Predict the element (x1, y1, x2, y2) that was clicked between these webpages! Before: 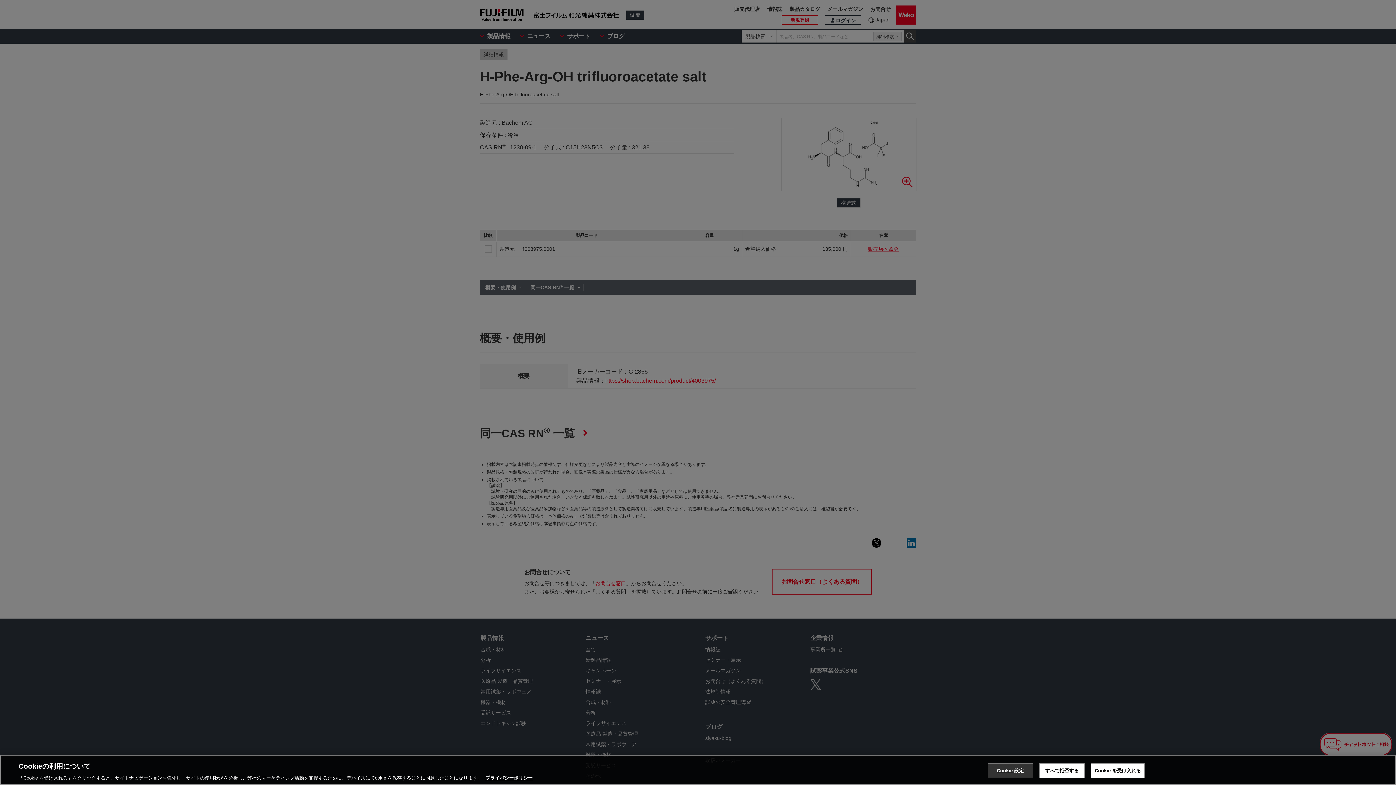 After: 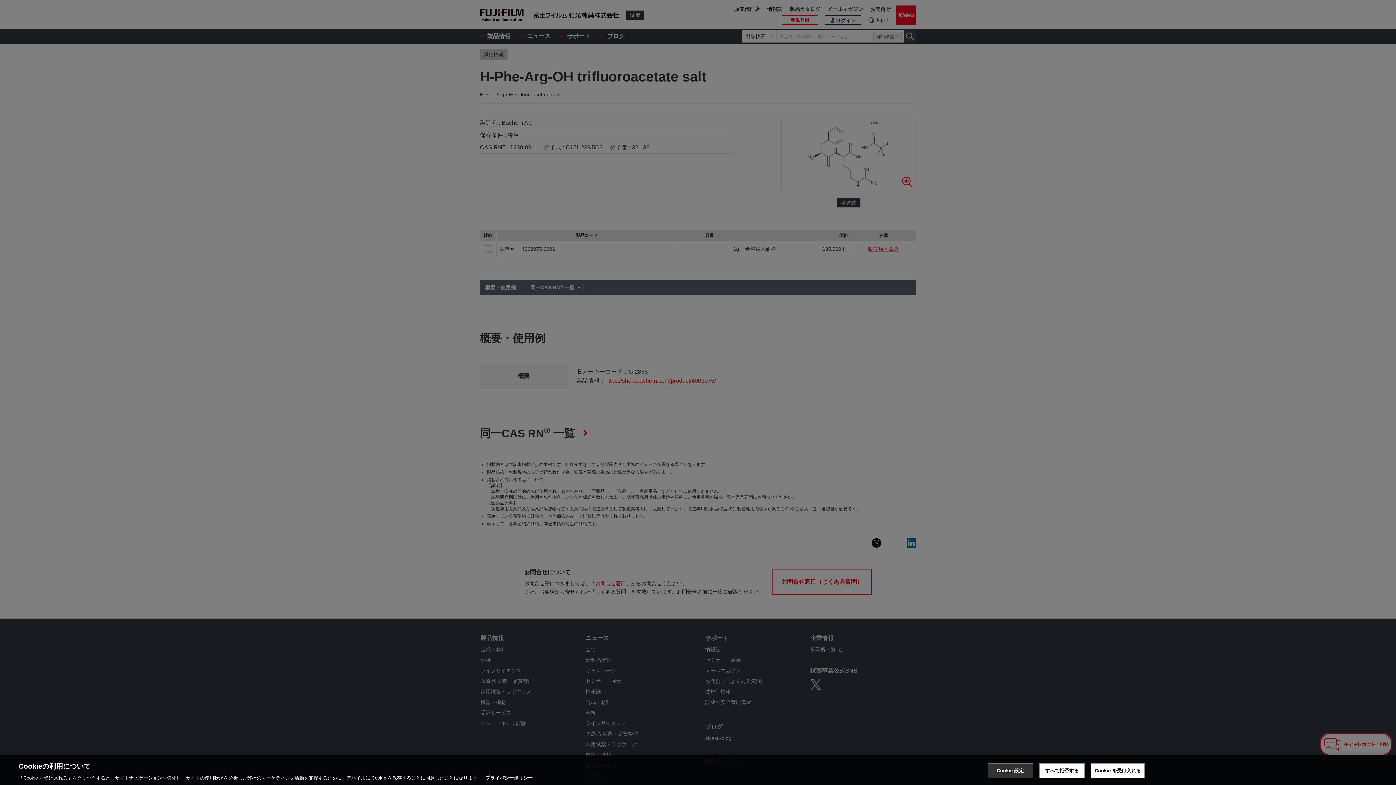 Action: bbox: (485, 775, 532, 781) label: あなたのプライバシーを守るための詳細設定, 新しいタブで開く